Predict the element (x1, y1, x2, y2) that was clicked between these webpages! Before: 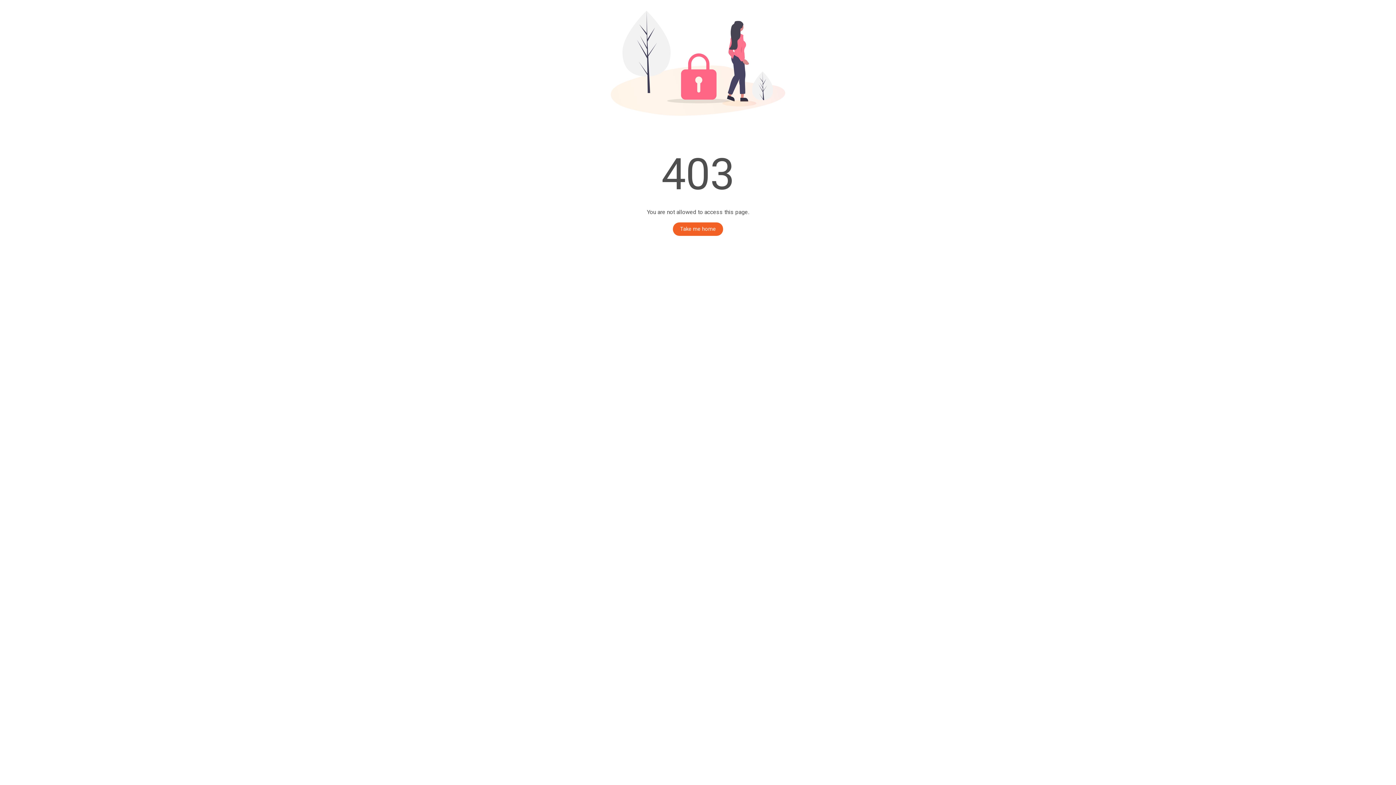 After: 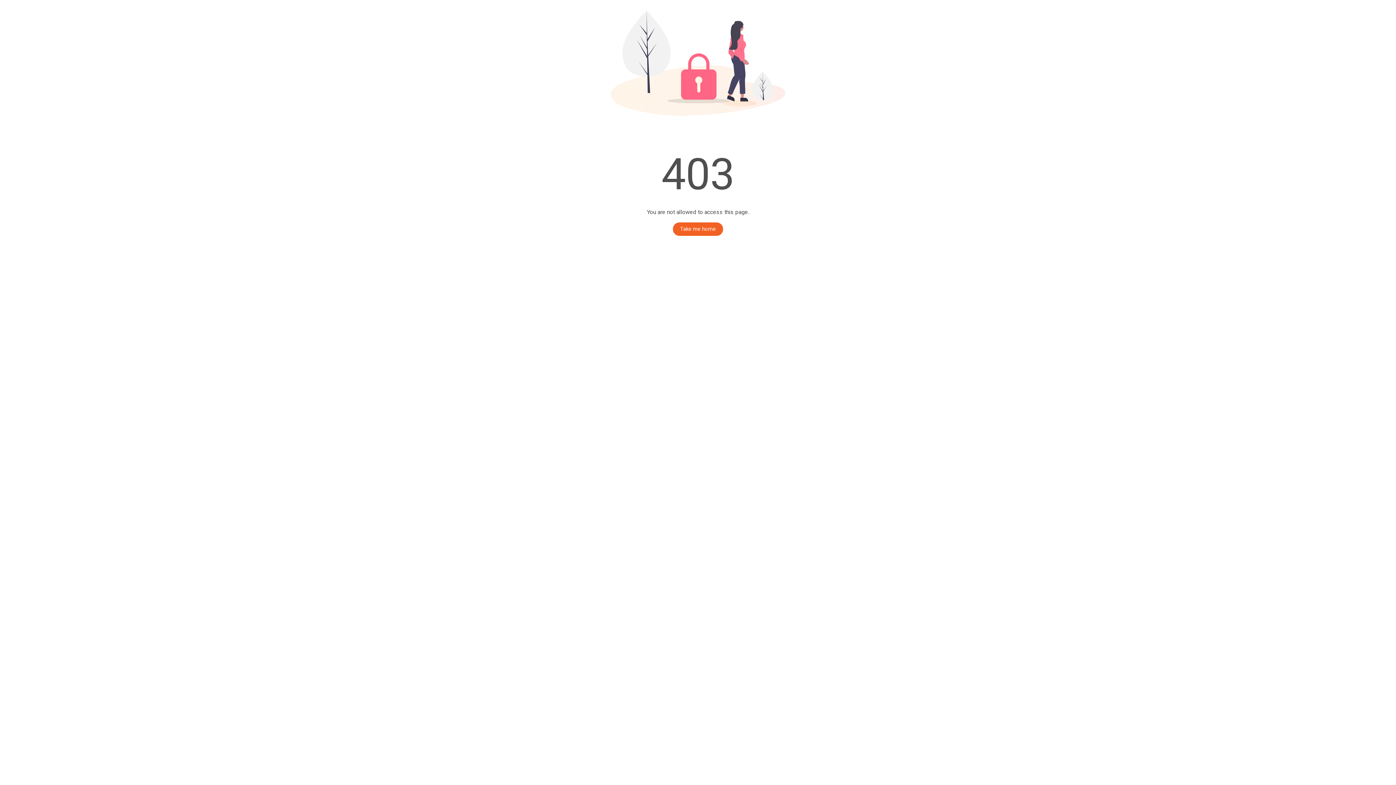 Action: label: Take me home bbox: (673, 222, 723, 236)